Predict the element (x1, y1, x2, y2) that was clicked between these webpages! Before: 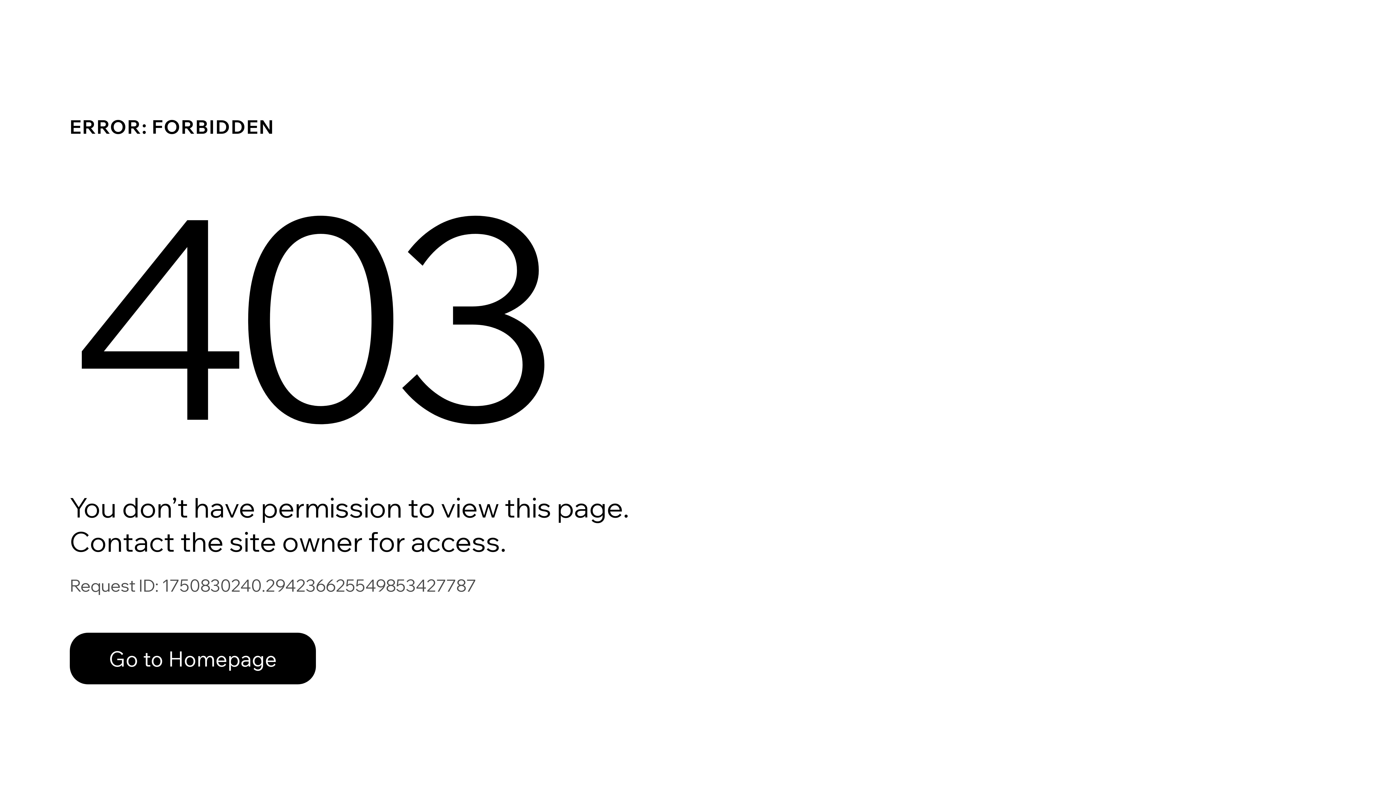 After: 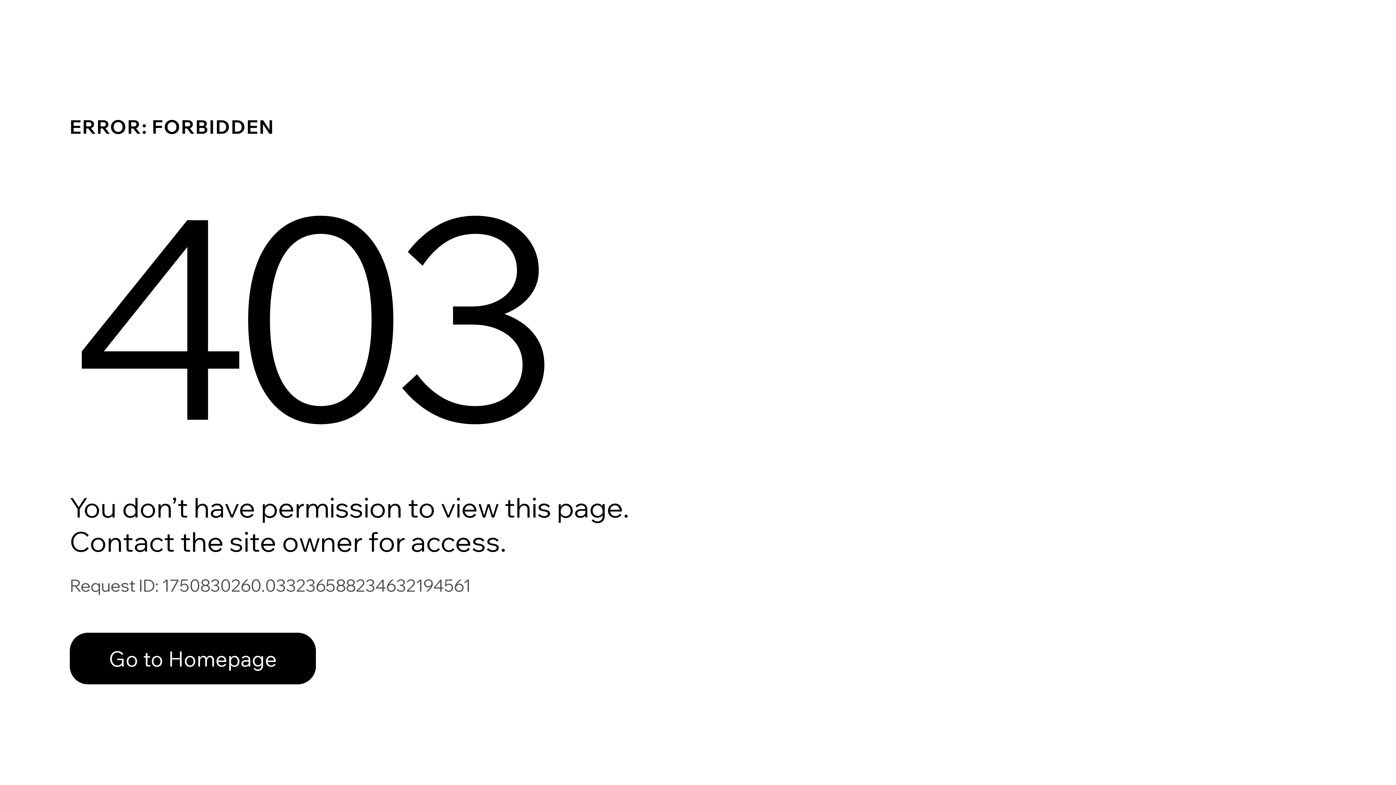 Action: bbox: (69, 633, 316, 684) label: Go to Homepage